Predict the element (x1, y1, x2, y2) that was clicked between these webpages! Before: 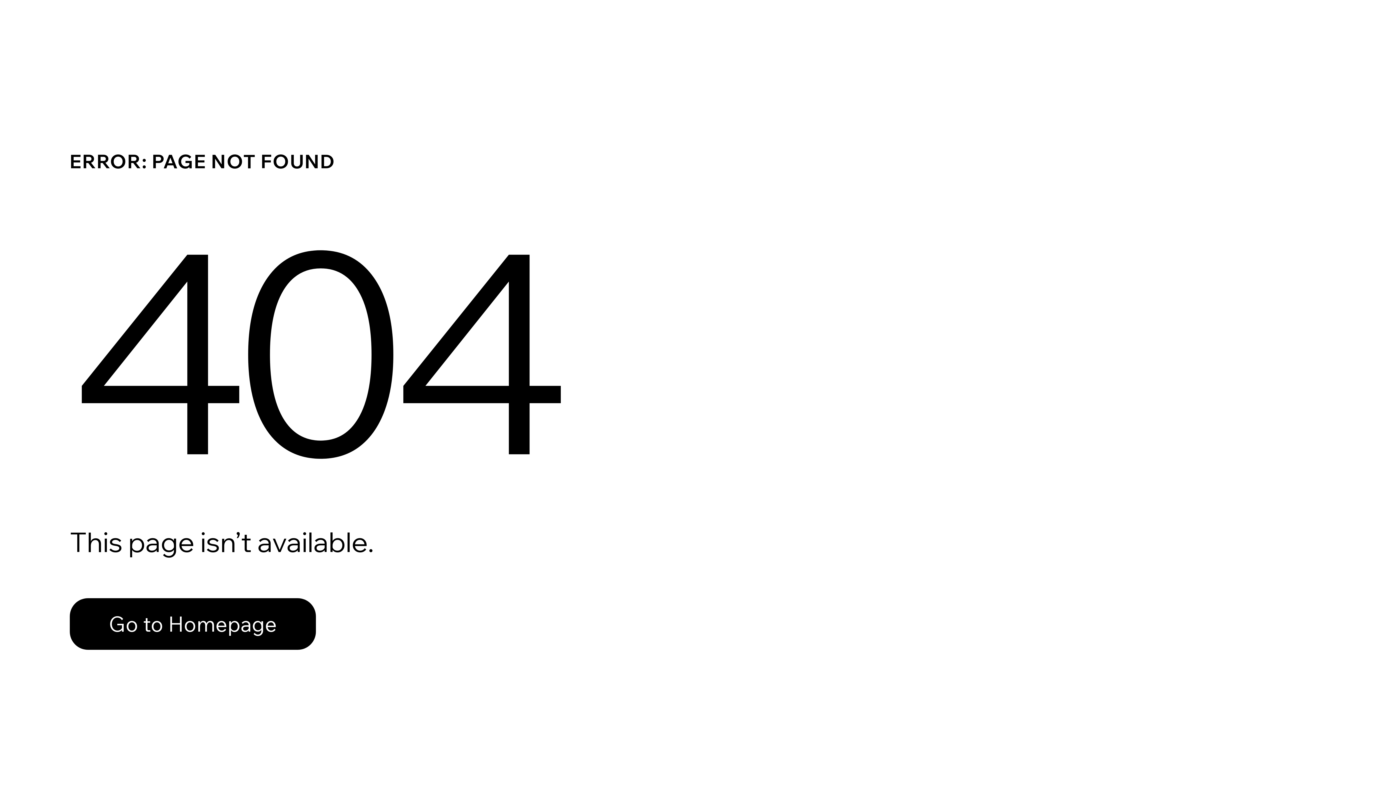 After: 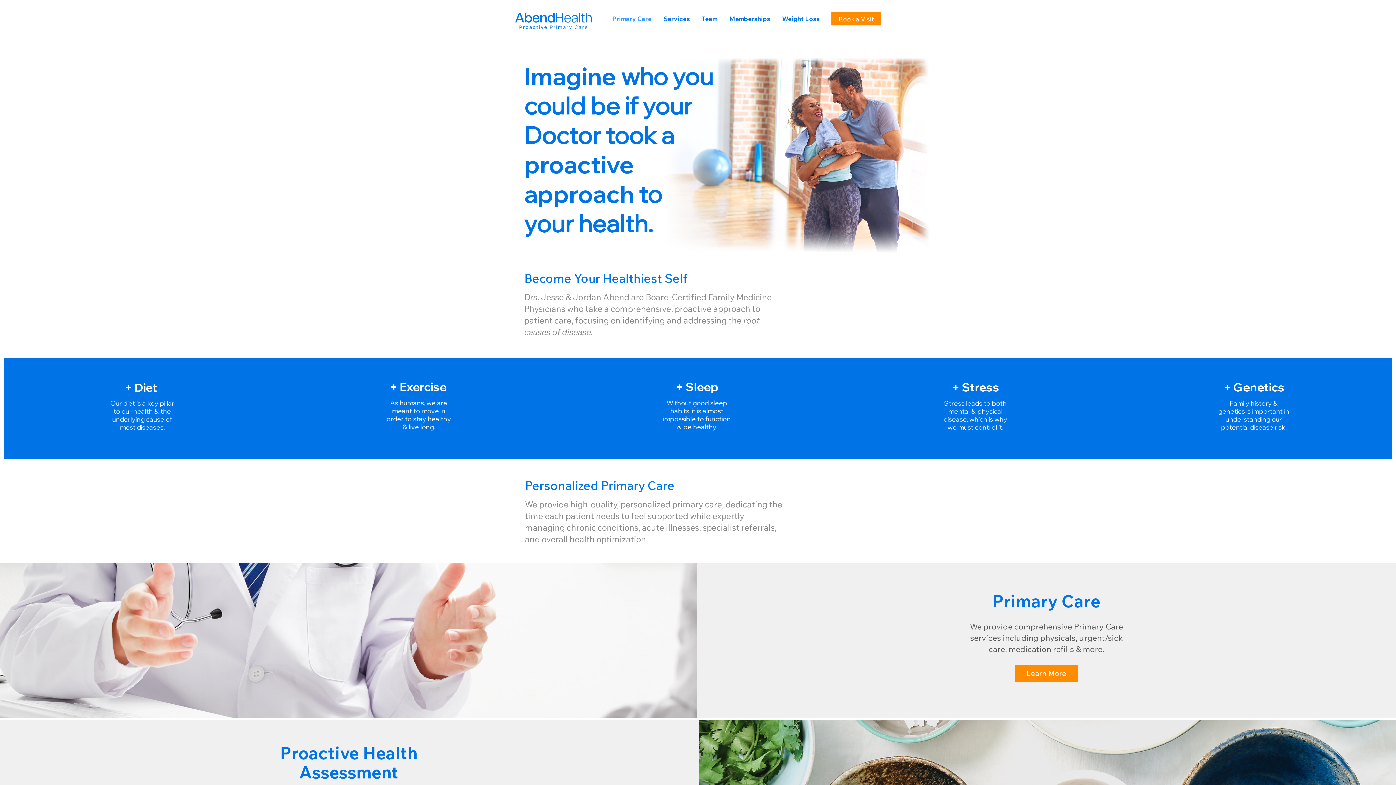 Action: label: Go to Homepage bbox: (69, 598, 316, 650)